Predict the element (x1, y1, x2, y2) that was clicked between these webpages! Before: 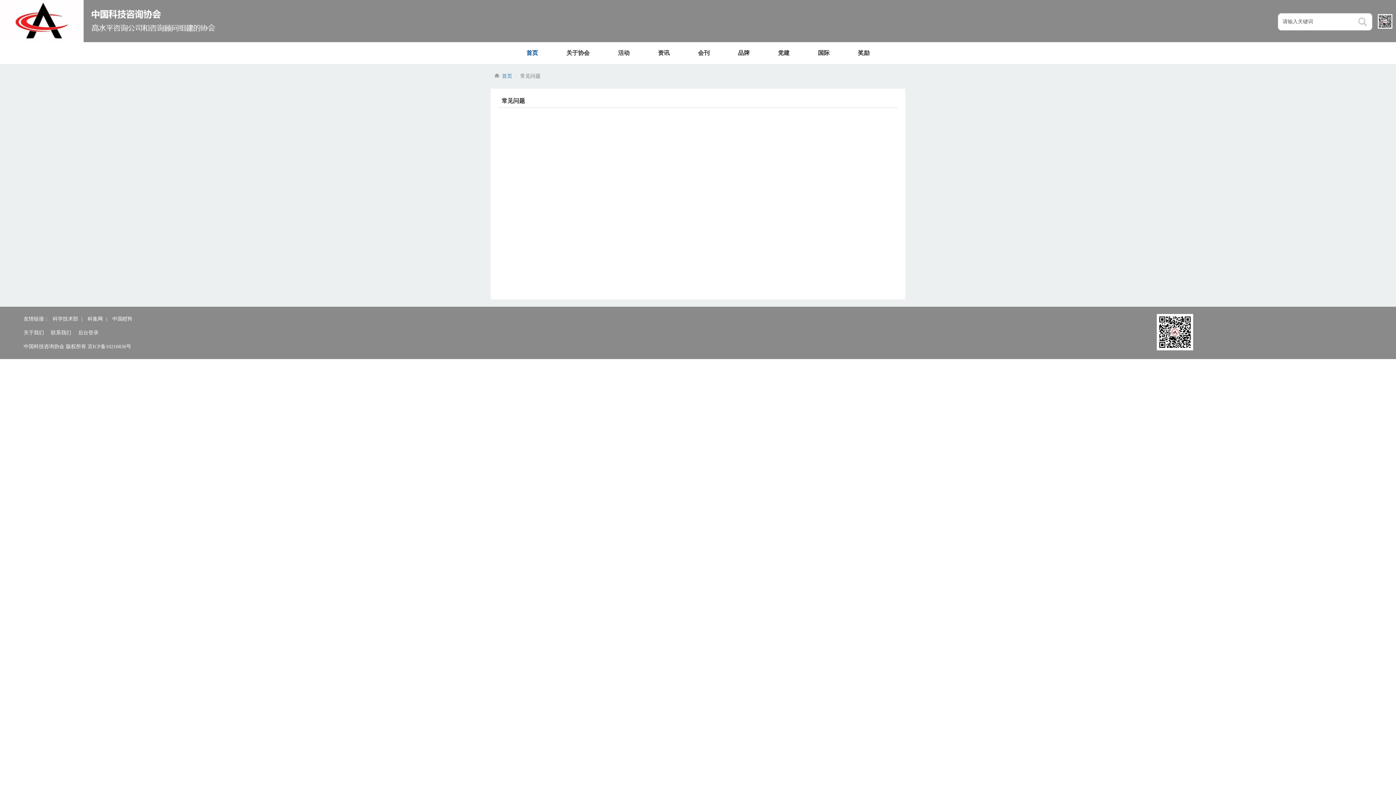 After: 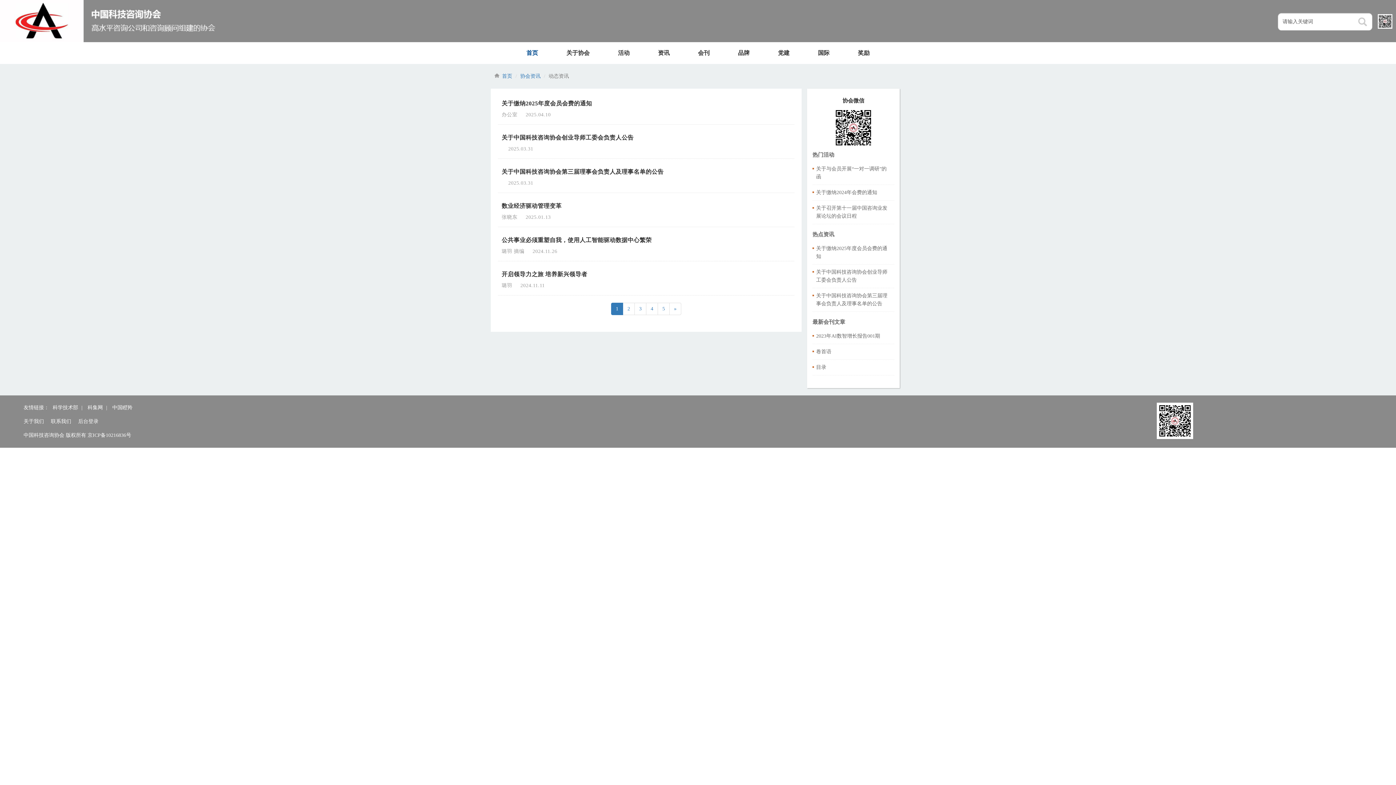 Action: bbox: (644, 42, 684, 64) label: 资讯